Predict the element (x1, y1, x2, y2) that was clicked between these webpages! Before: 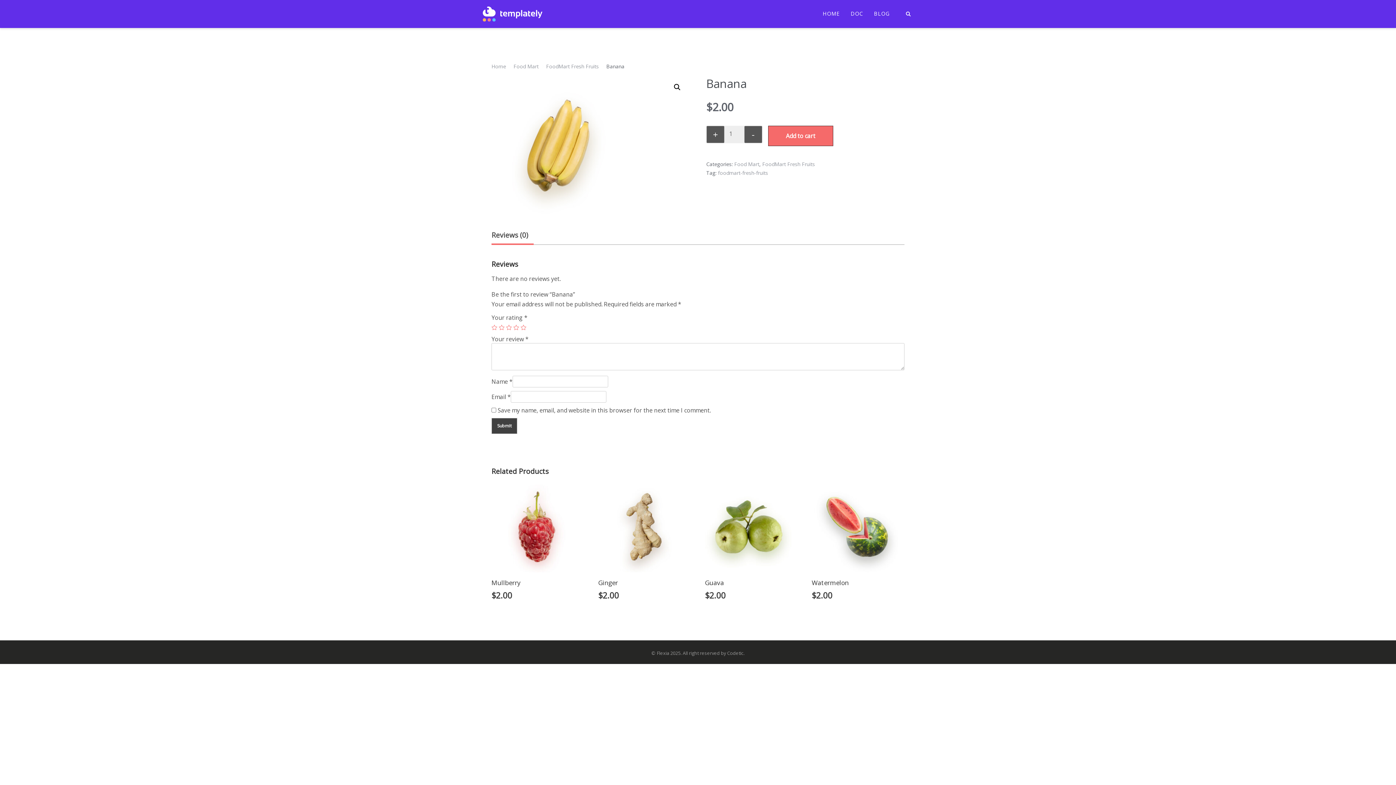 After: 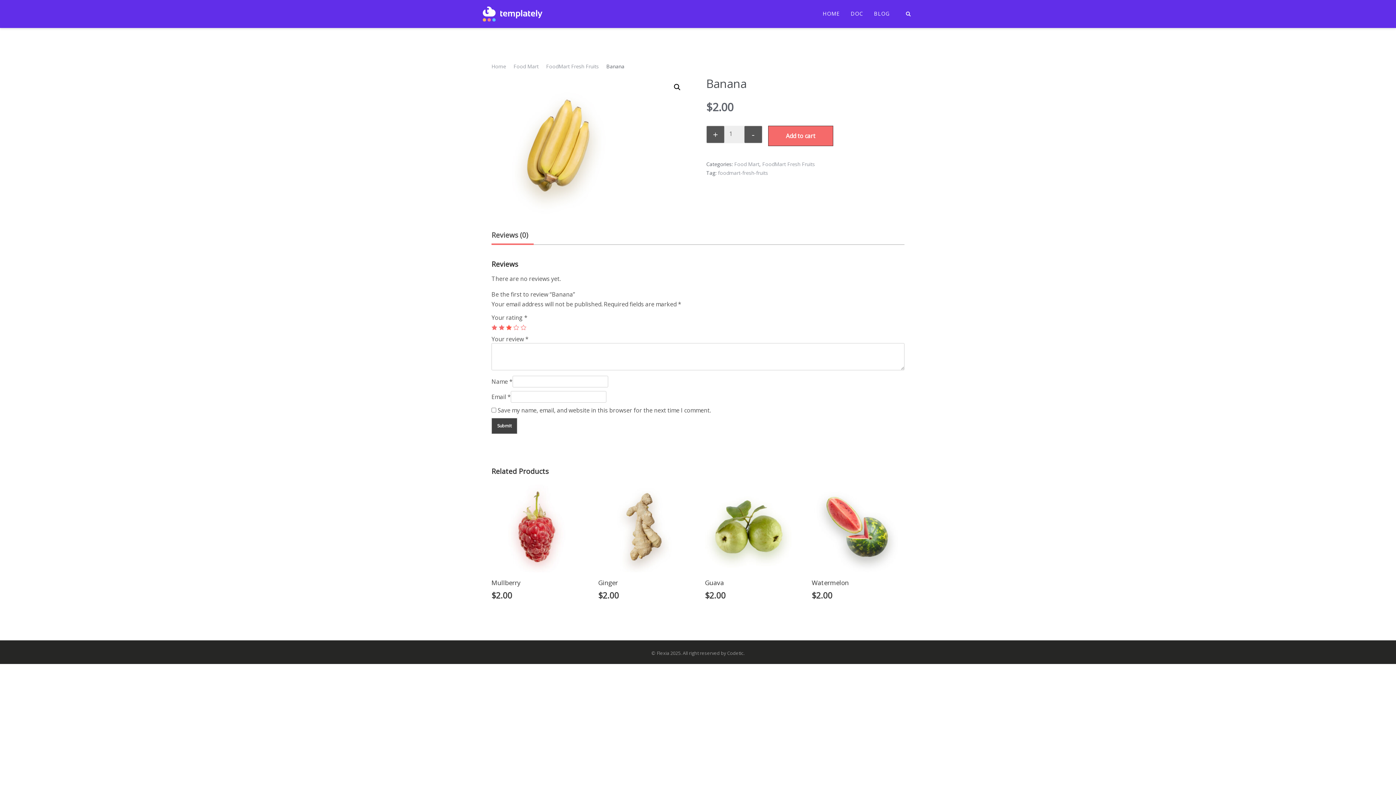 Action: bbox: (506, 324, 512, 330) label: 3 of 5 stars